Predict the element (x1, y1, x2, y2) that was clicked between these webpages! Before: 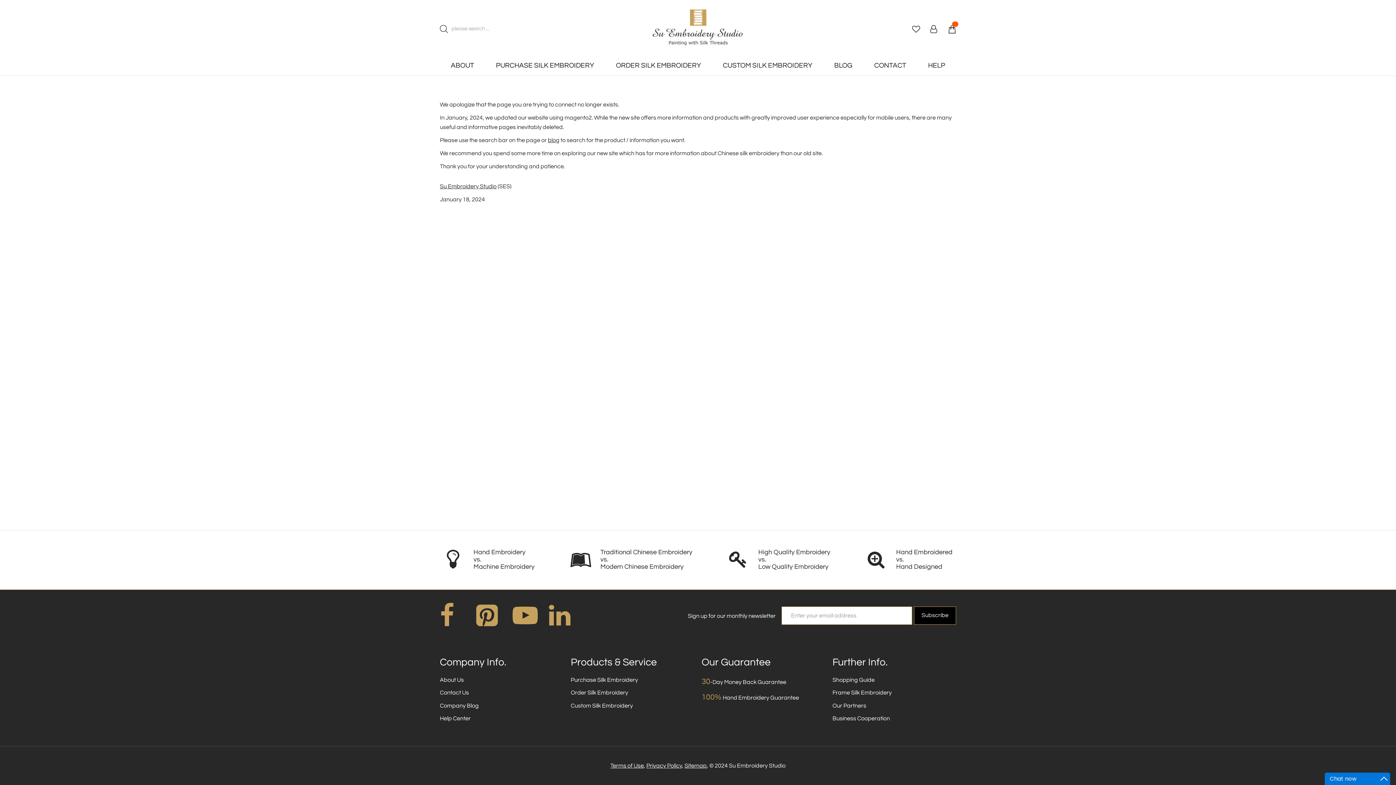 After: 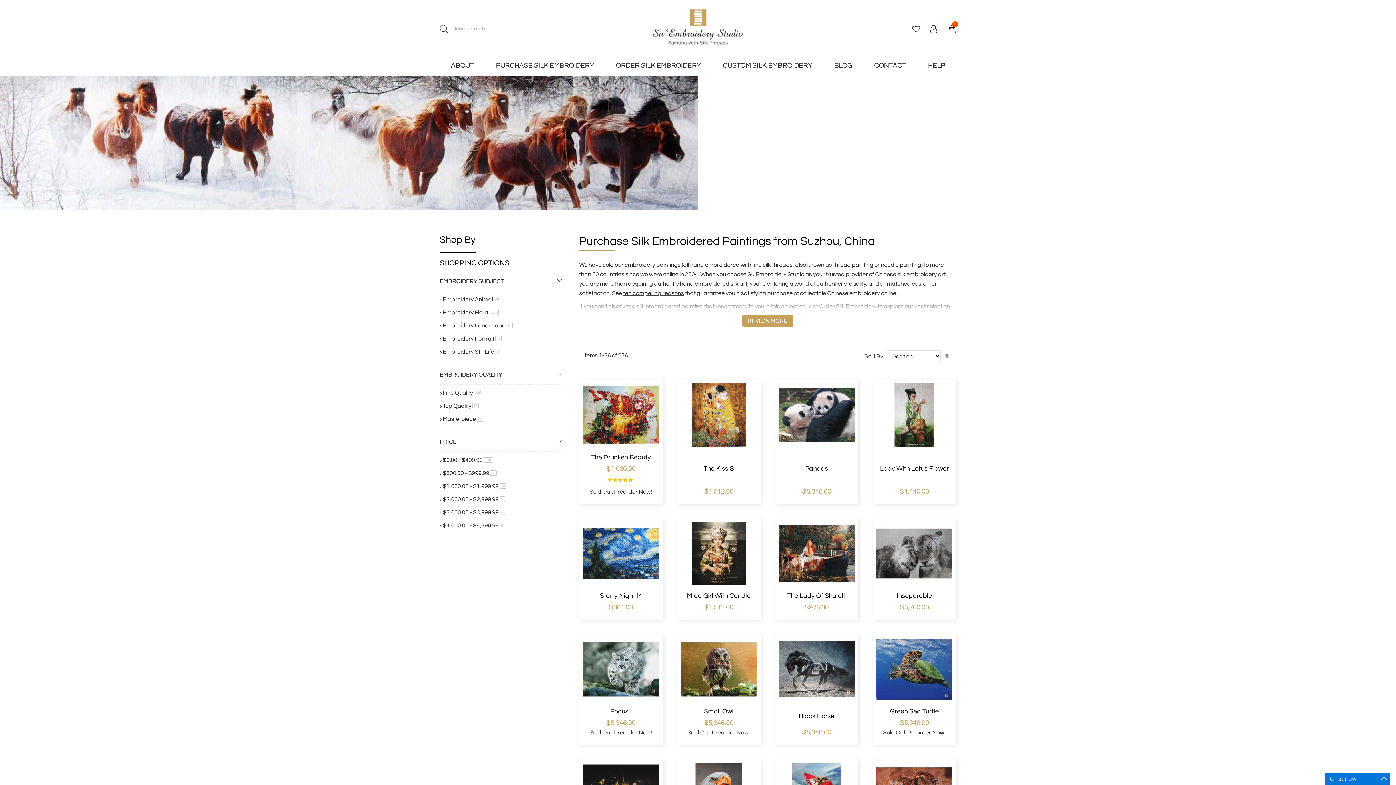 Action: bbox: (492, 57, 597, 73) label: PURCHASE SILK EMBROIDERY